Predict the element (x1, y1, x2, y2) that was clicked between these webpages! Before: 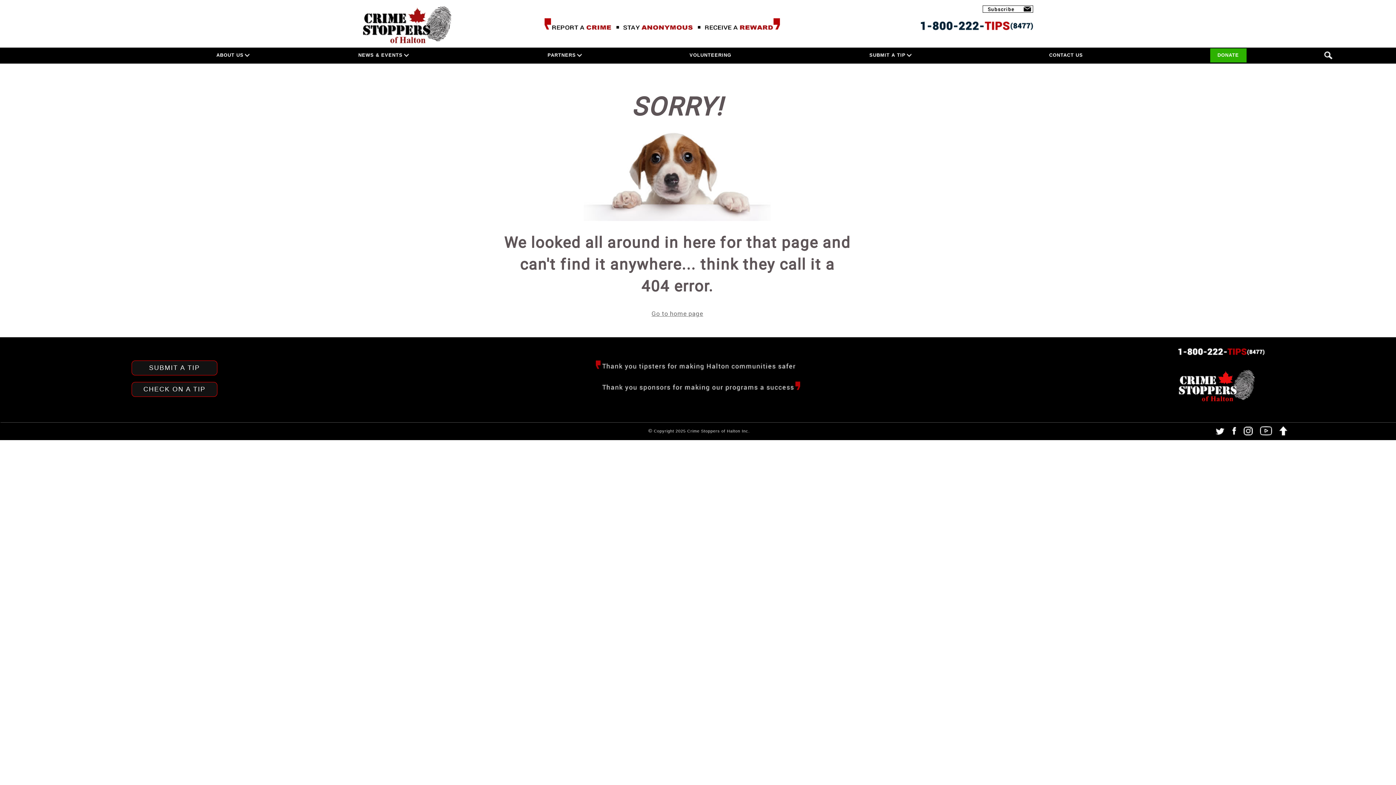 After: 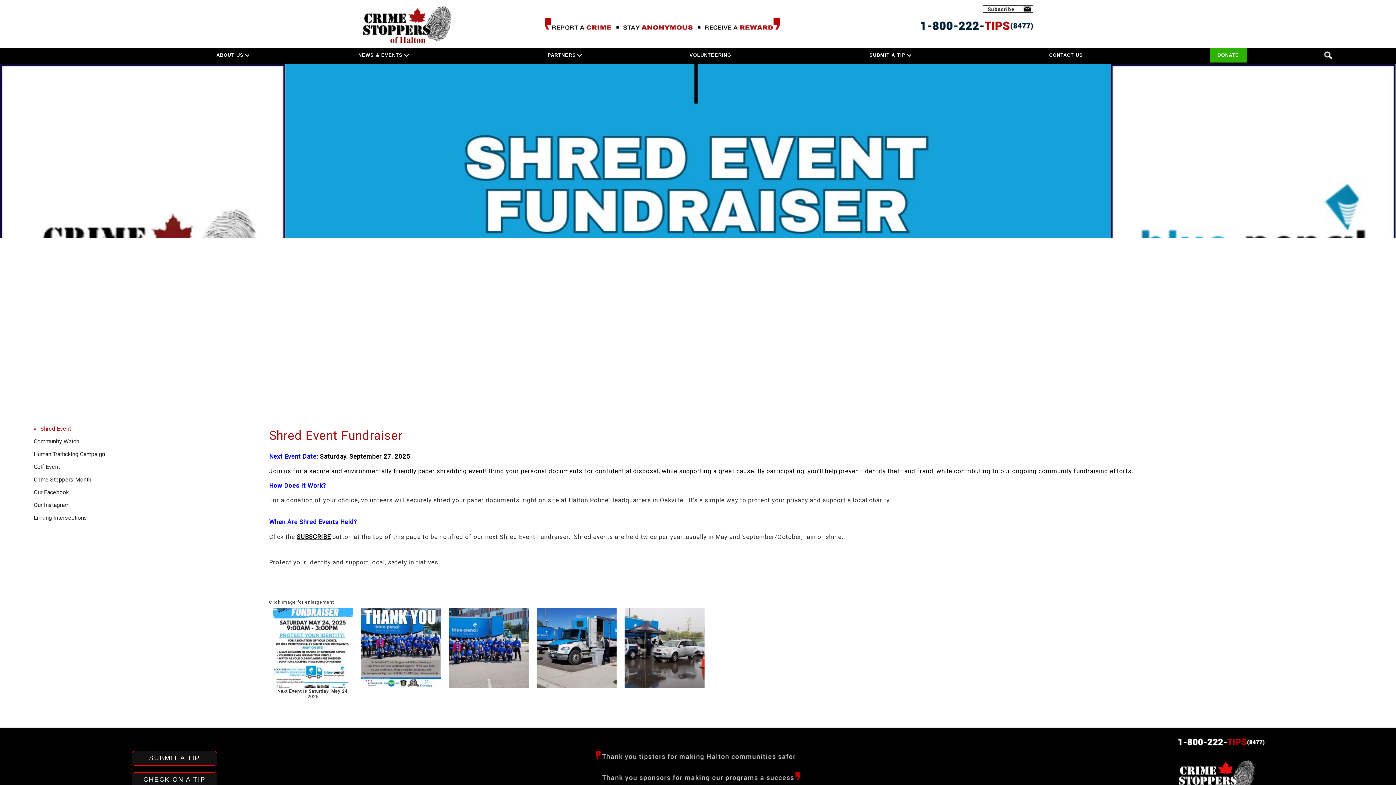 Action: label: NEWS & EVENTS bbox: (358, 48, 547, 62)